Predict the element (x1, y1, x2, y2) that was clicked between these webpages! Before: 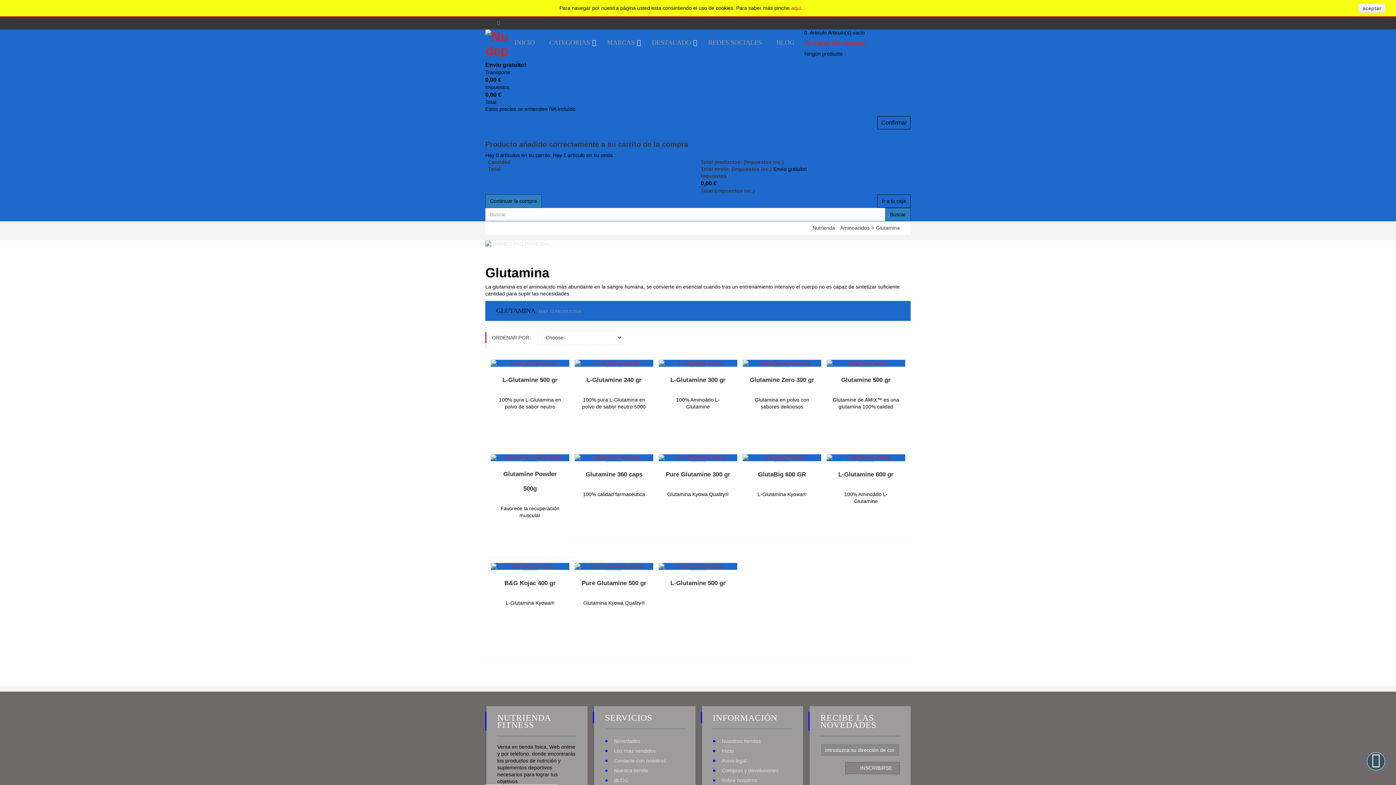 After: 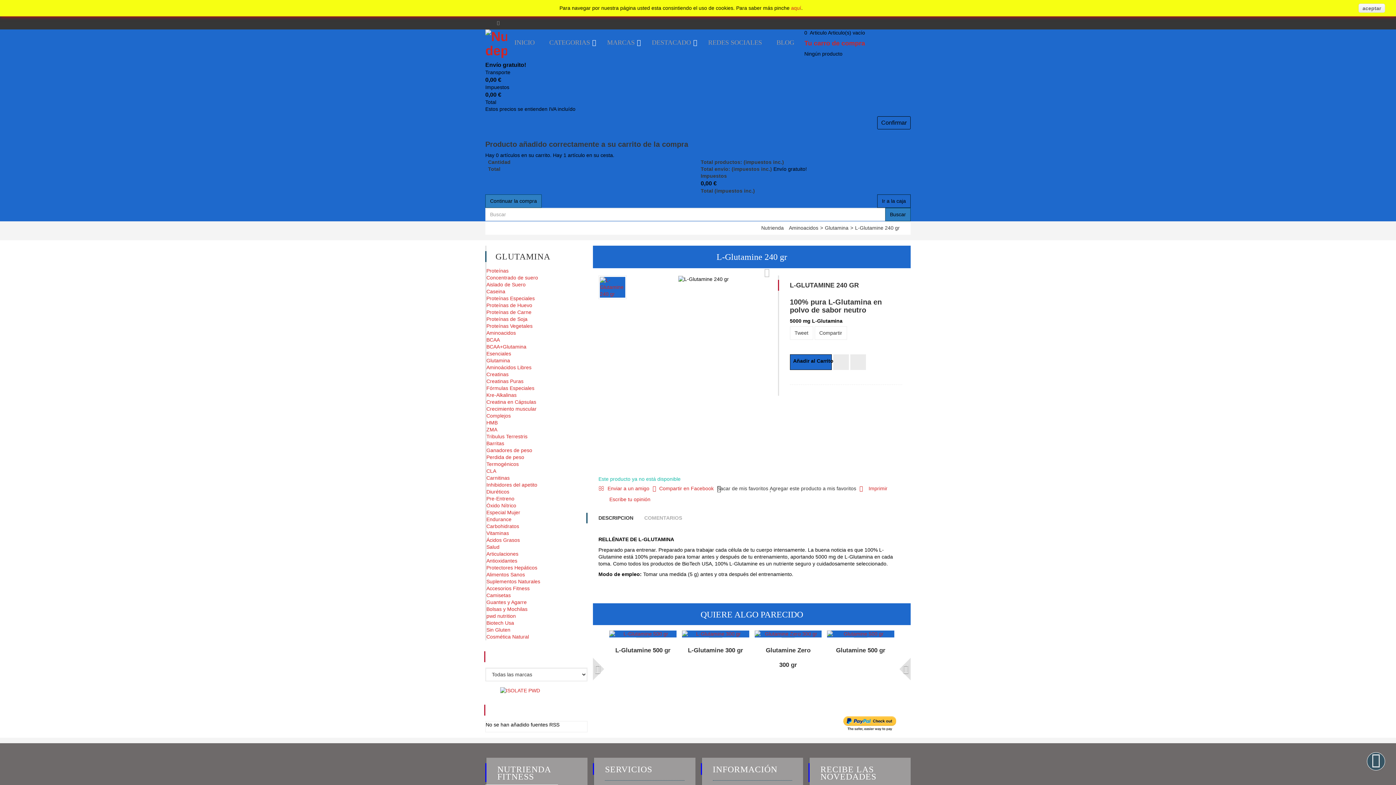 Action: label: L-Glutamine 240 gr bbox: (586, 373, 641, 387)